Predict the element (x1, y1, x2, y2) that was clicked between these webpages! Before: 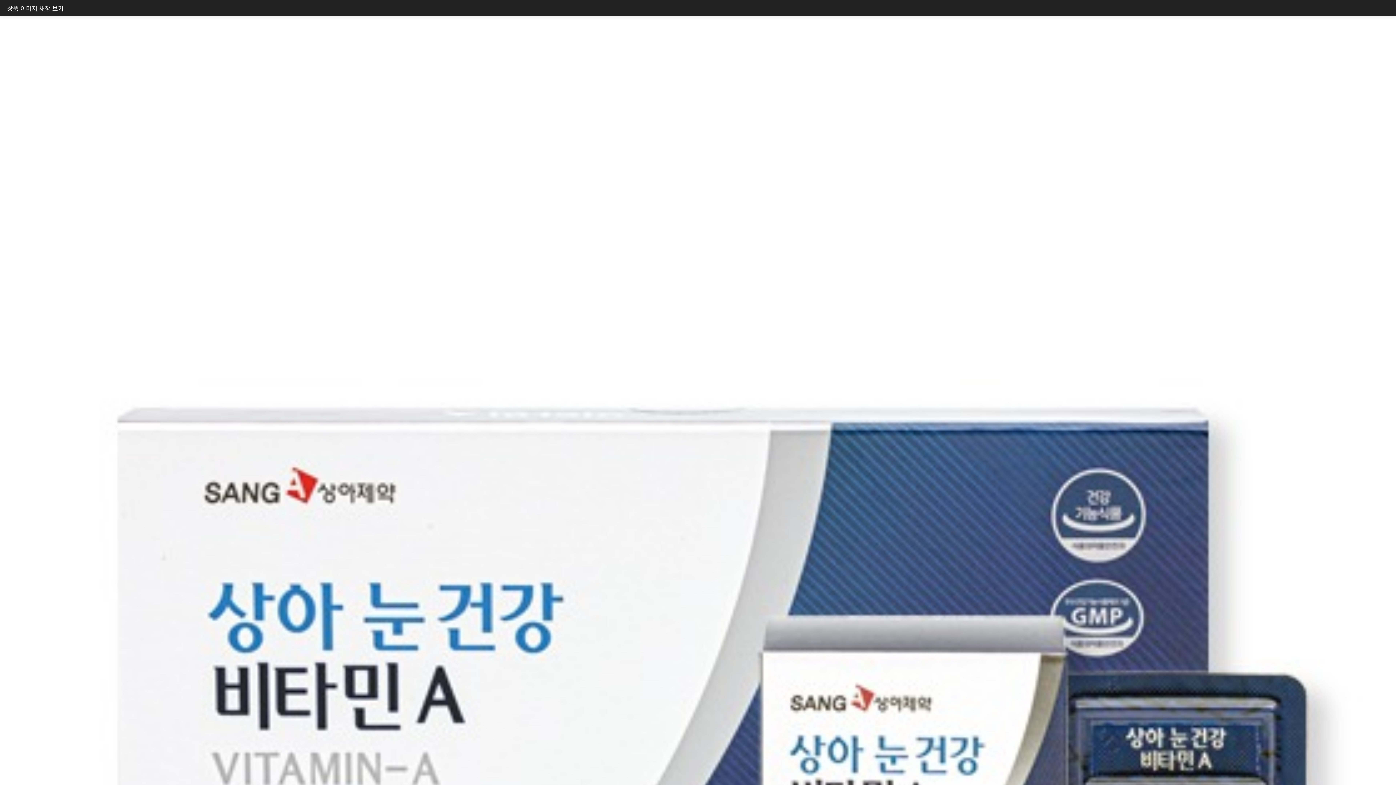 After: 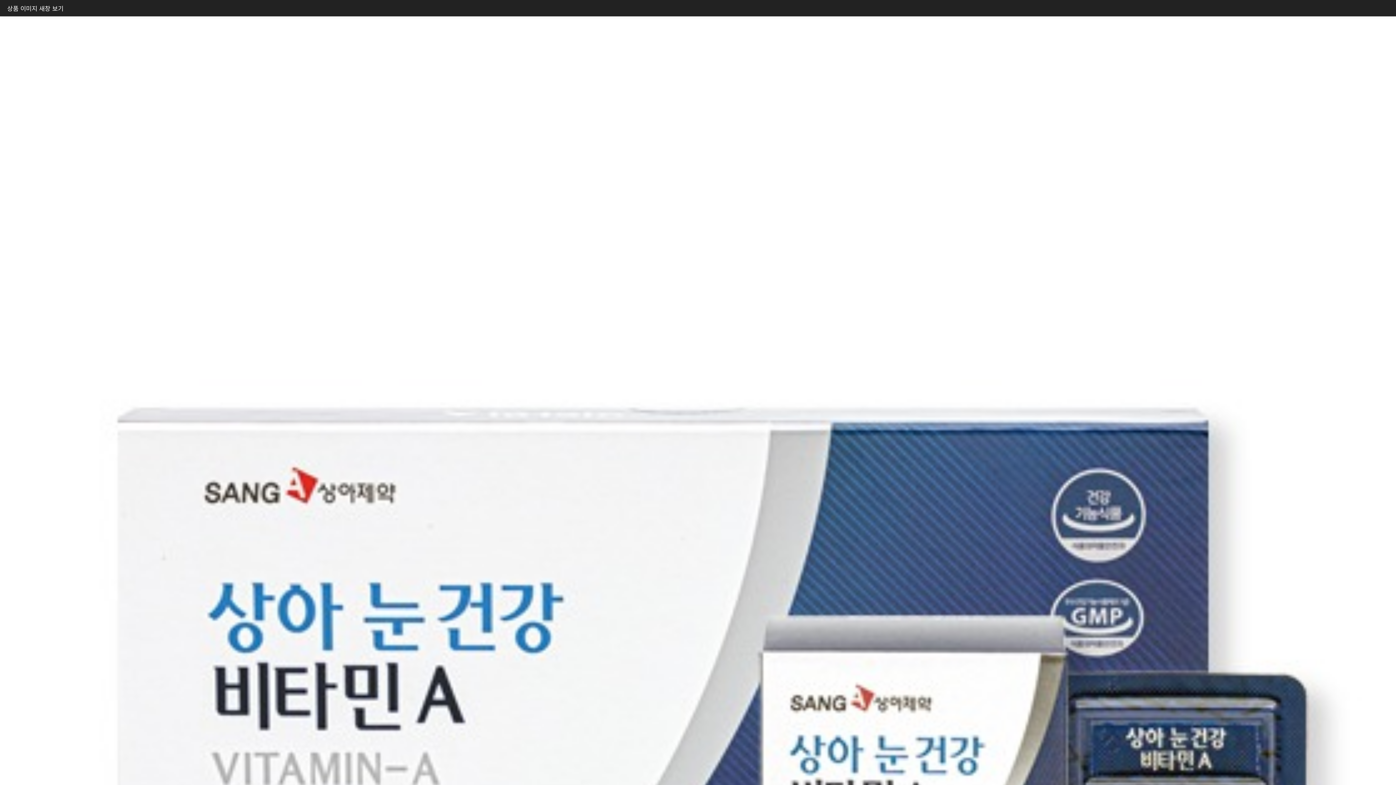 Action: bbox: (0, 691, 1396, 698)